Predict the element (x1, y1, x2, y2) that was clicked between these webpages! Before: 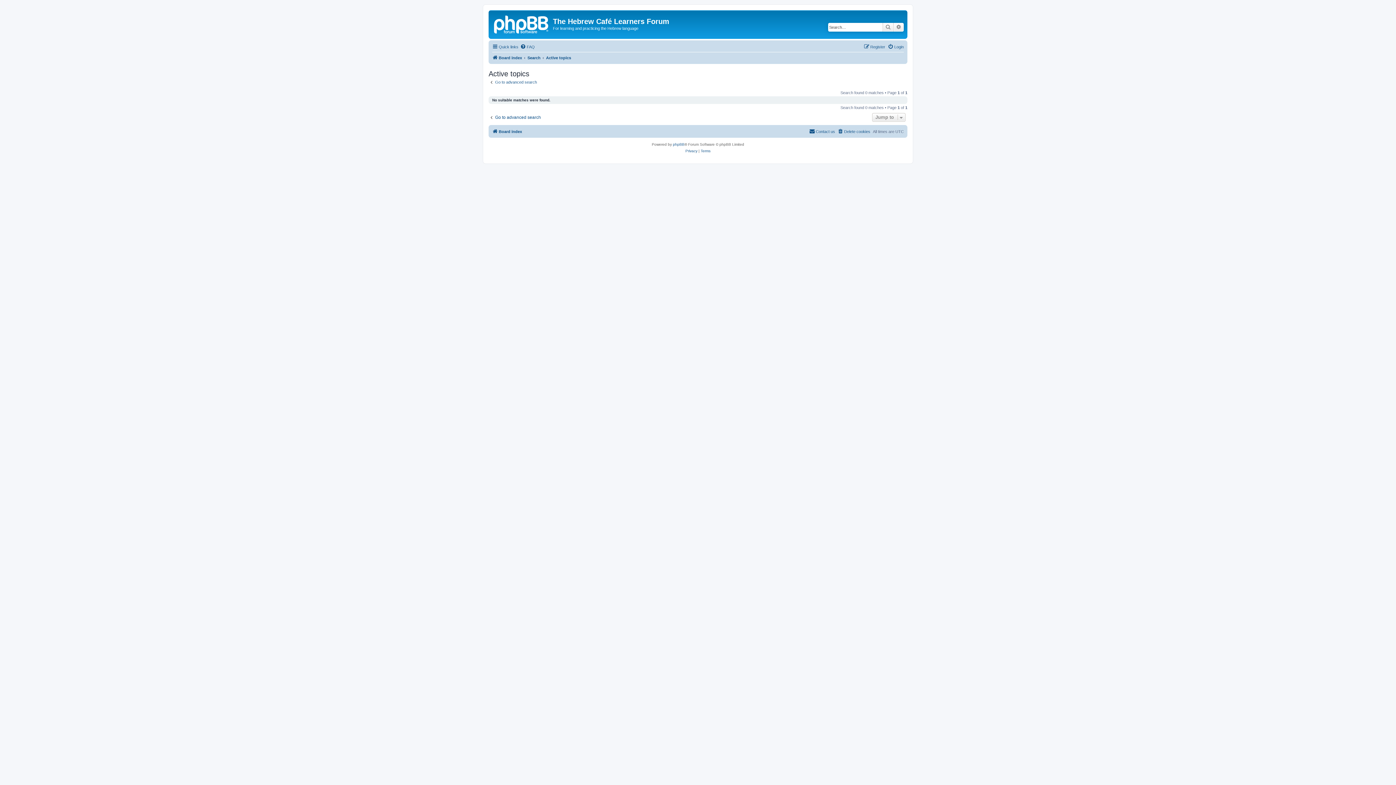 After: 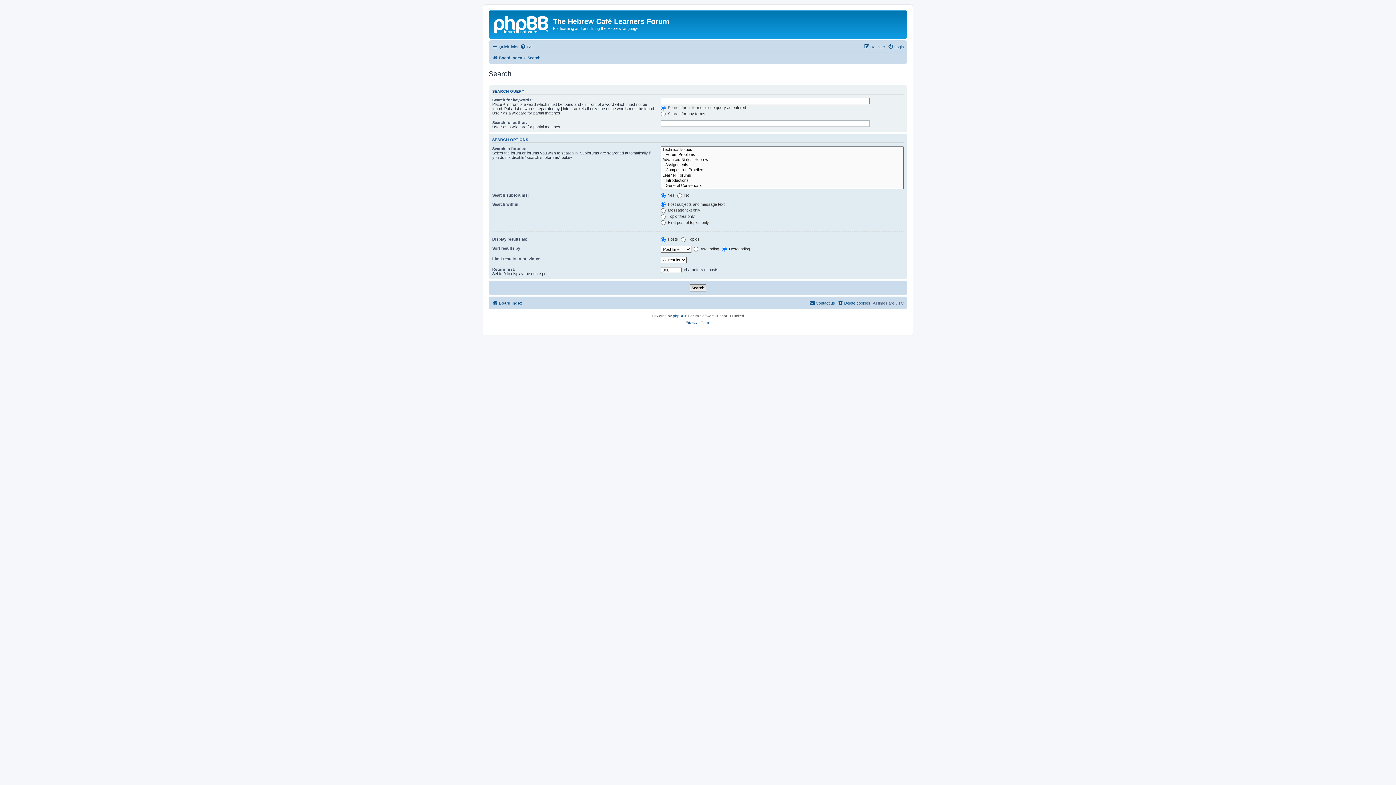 Action: bbox: (882, 22, 893, 31) label: Search